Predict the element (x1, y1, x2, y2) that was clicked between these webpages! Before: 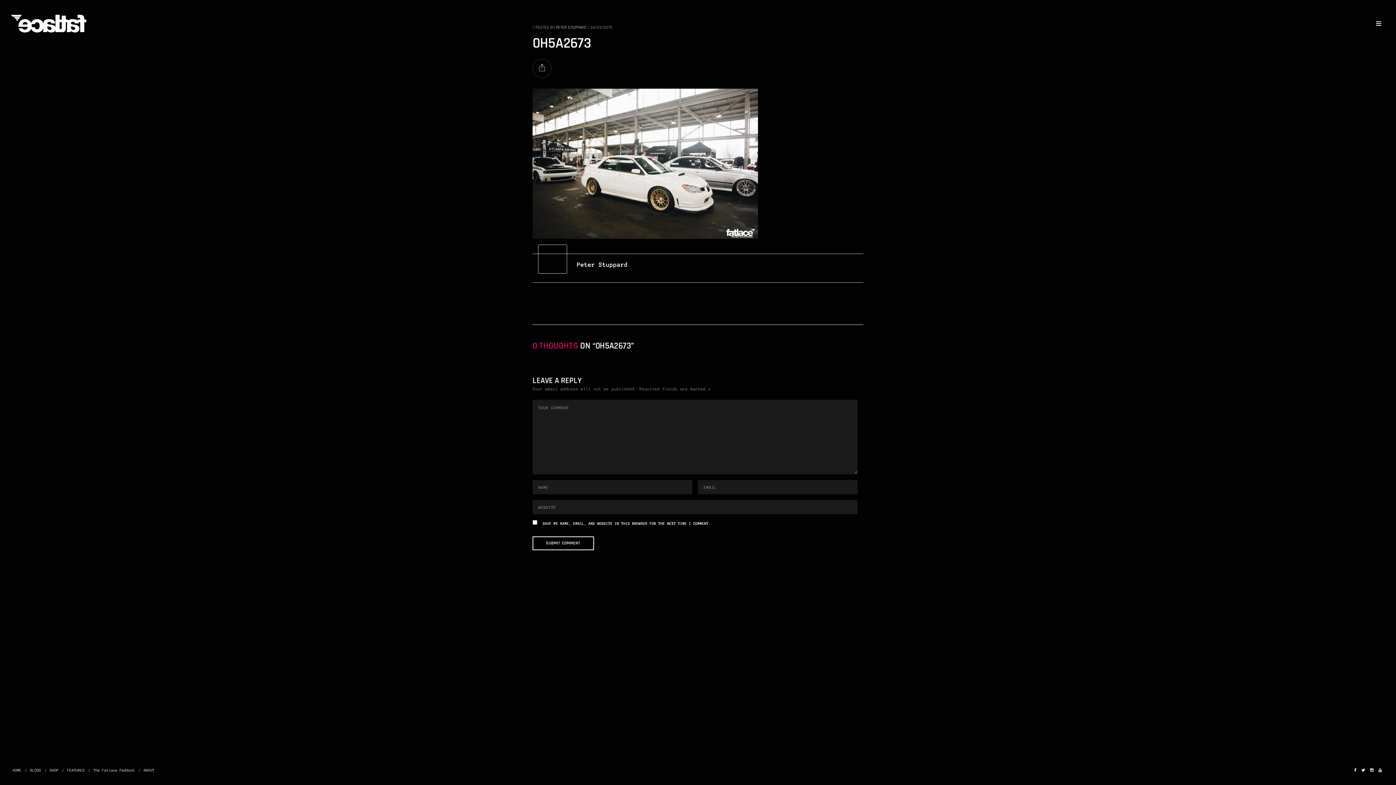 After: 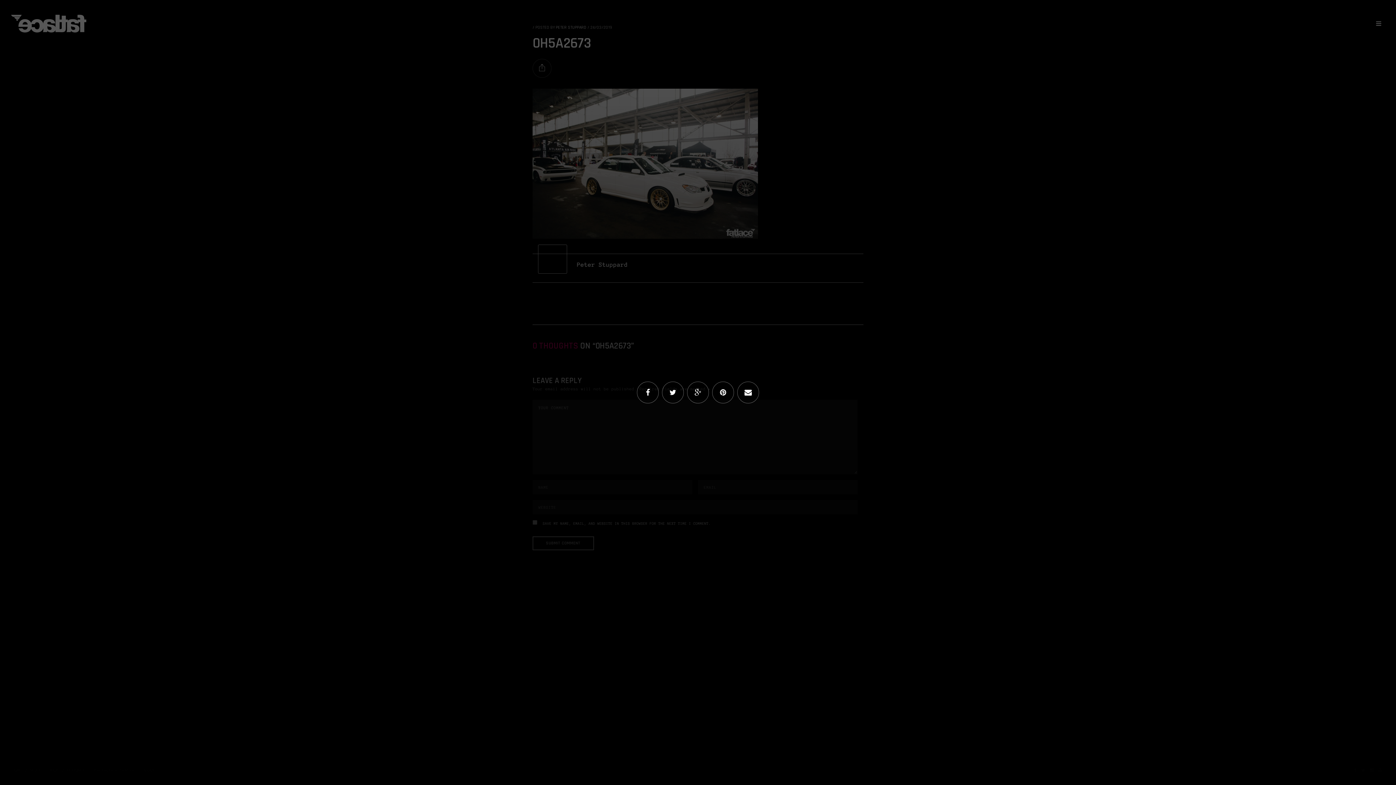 Action: bbox: (532, 58, 551, 77)